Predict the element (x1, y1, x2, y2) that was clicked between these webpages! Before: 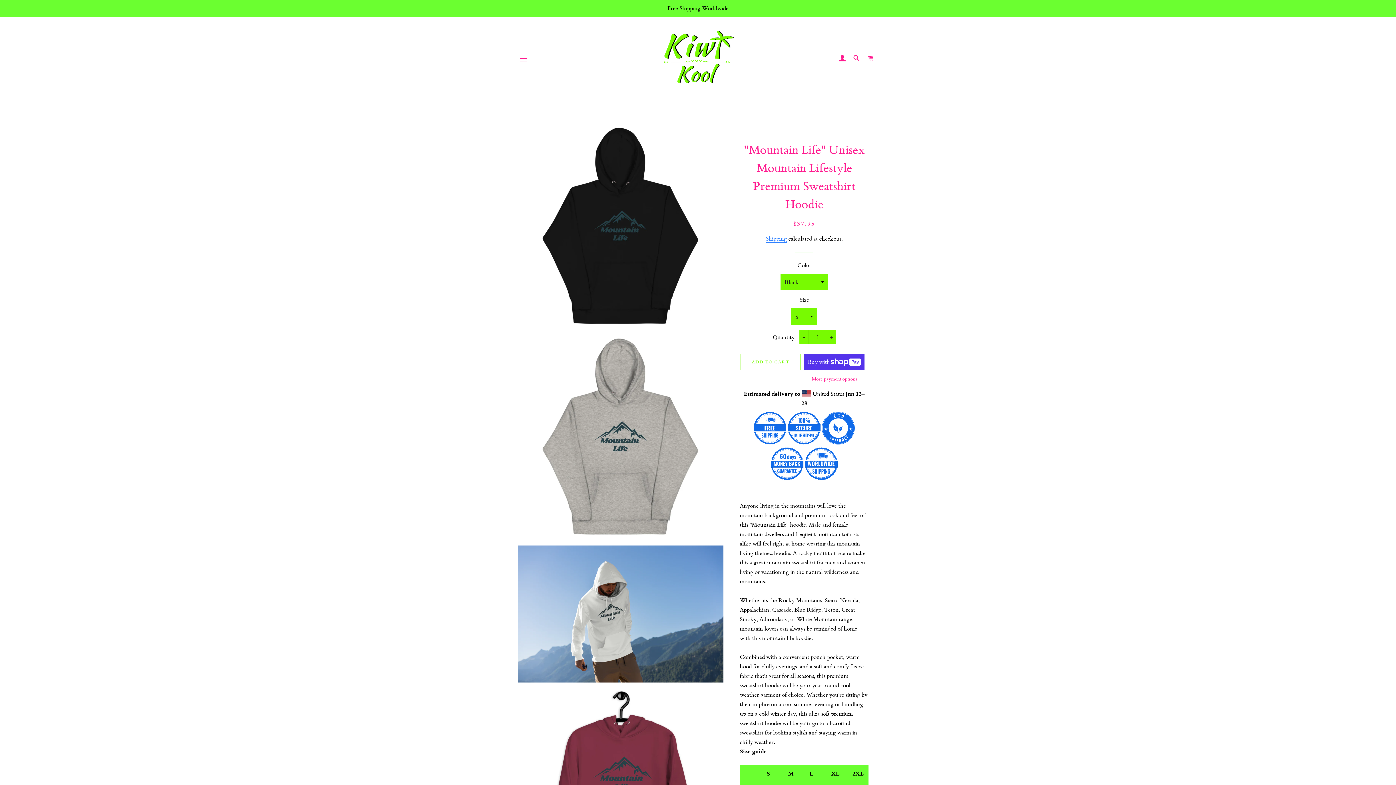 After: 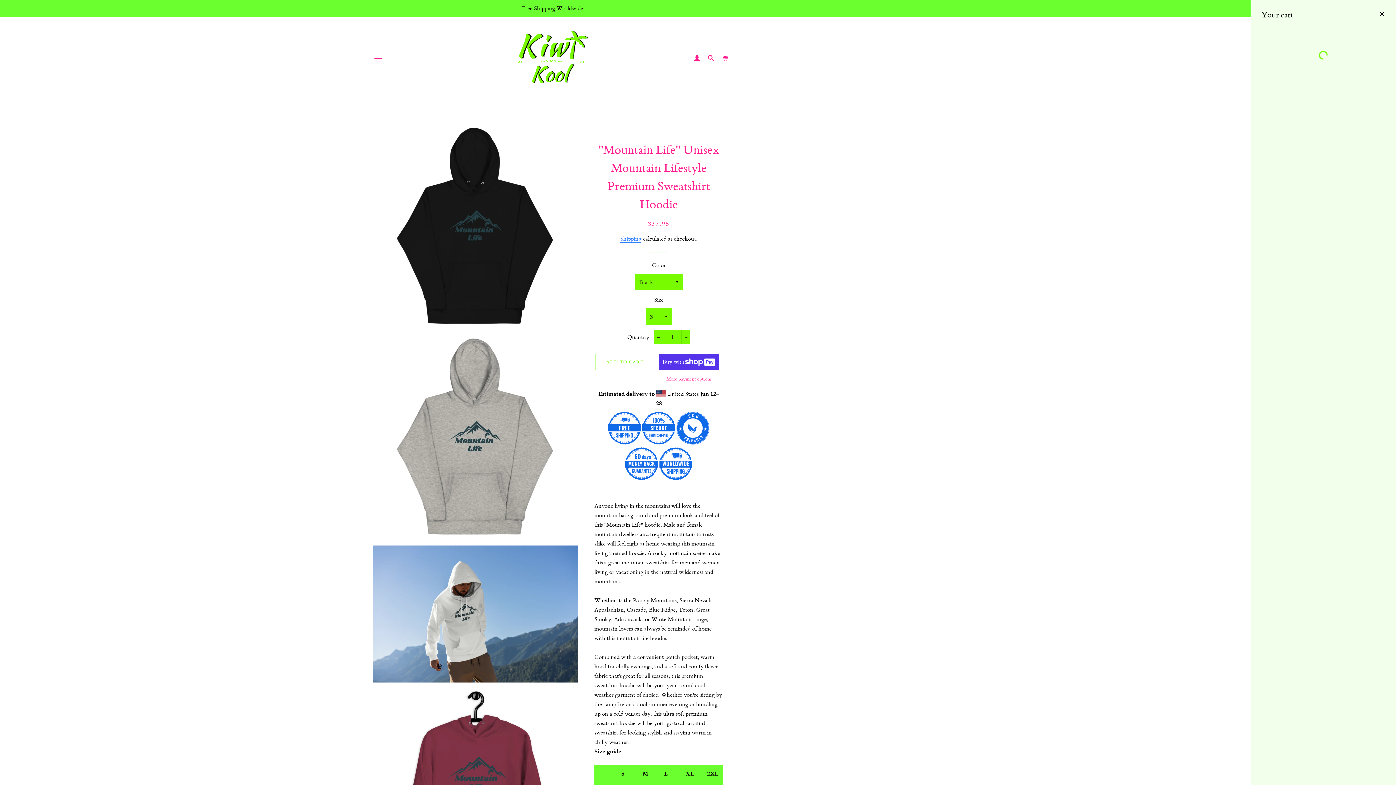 Action: label: CART bbox: (864, 48, 877, 69)